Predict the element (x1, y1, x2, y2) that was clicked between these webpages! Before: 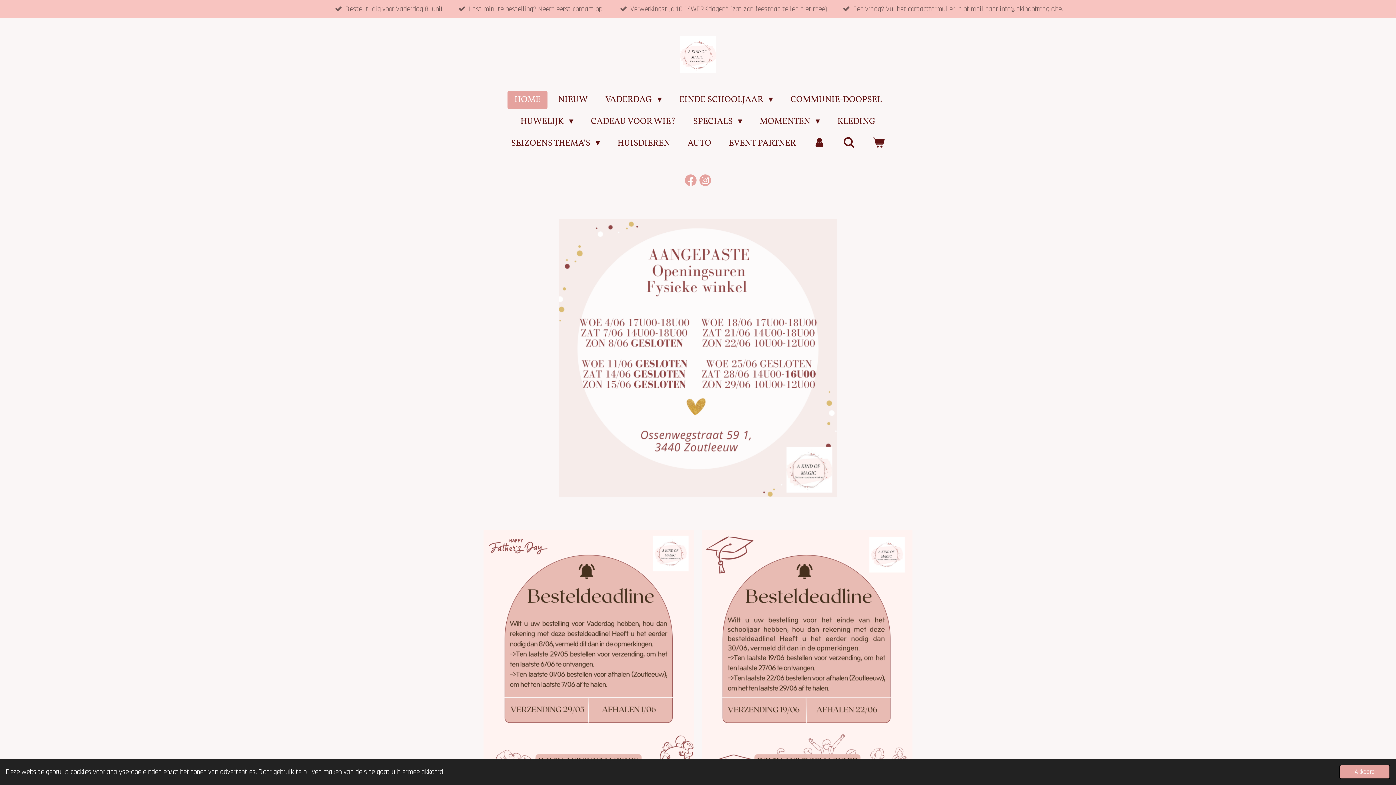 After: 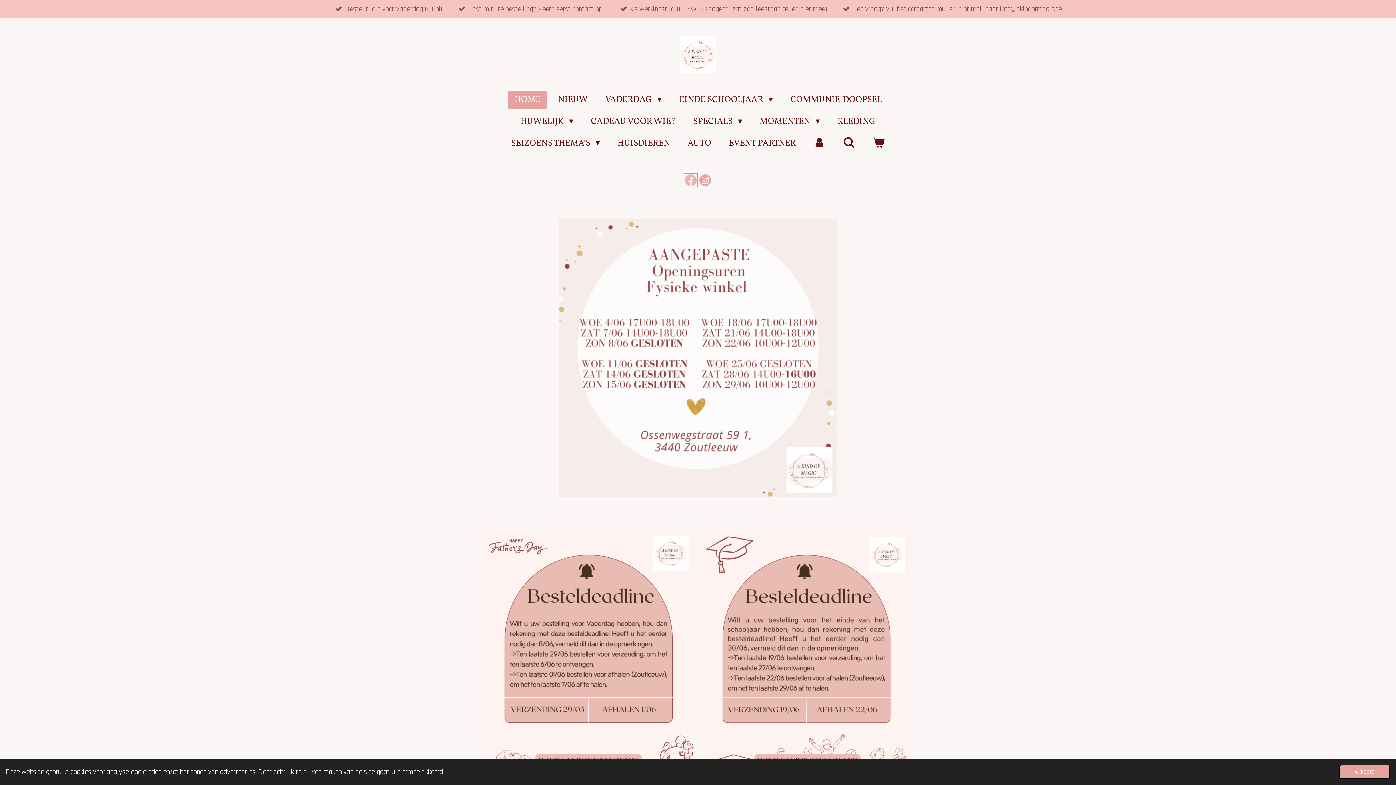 Action: bbox: (685, 174, 696, 186)